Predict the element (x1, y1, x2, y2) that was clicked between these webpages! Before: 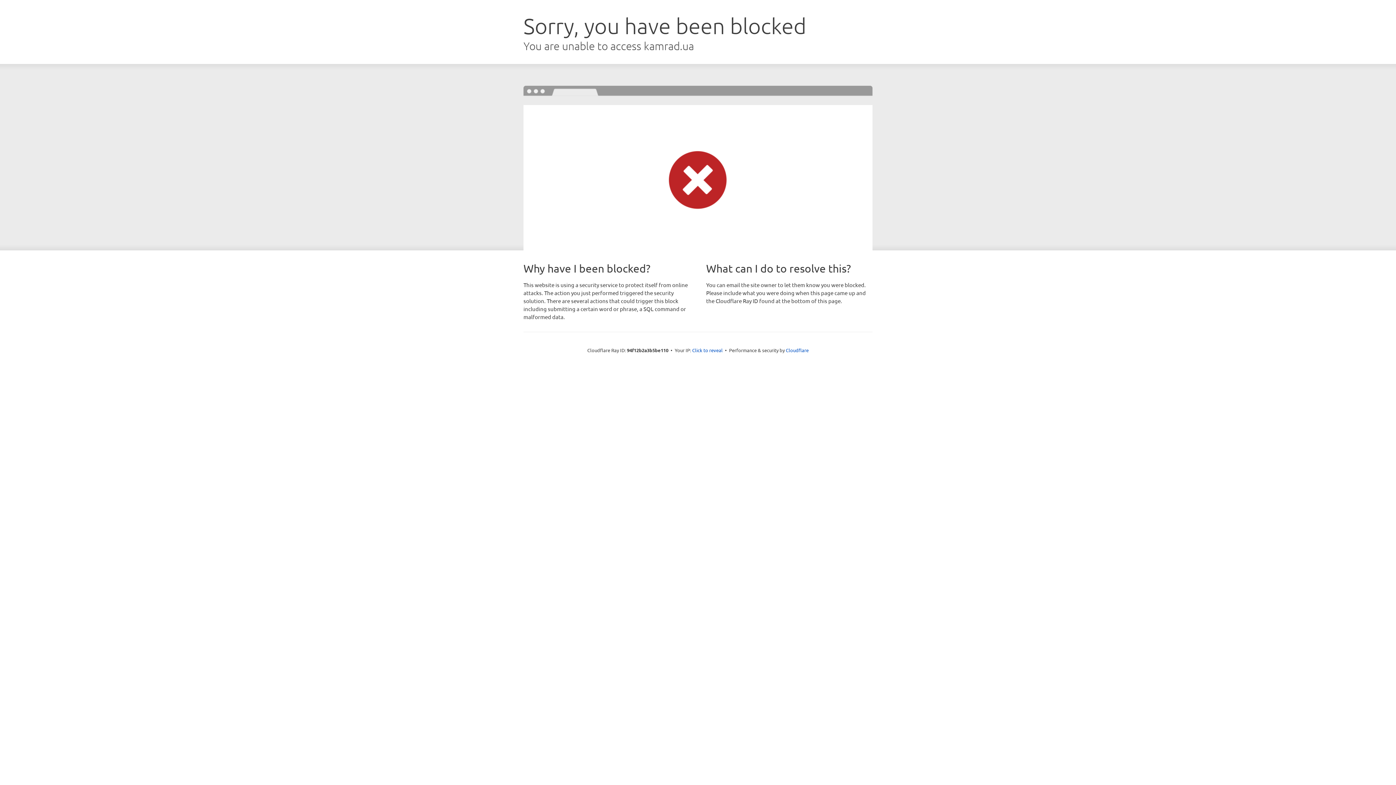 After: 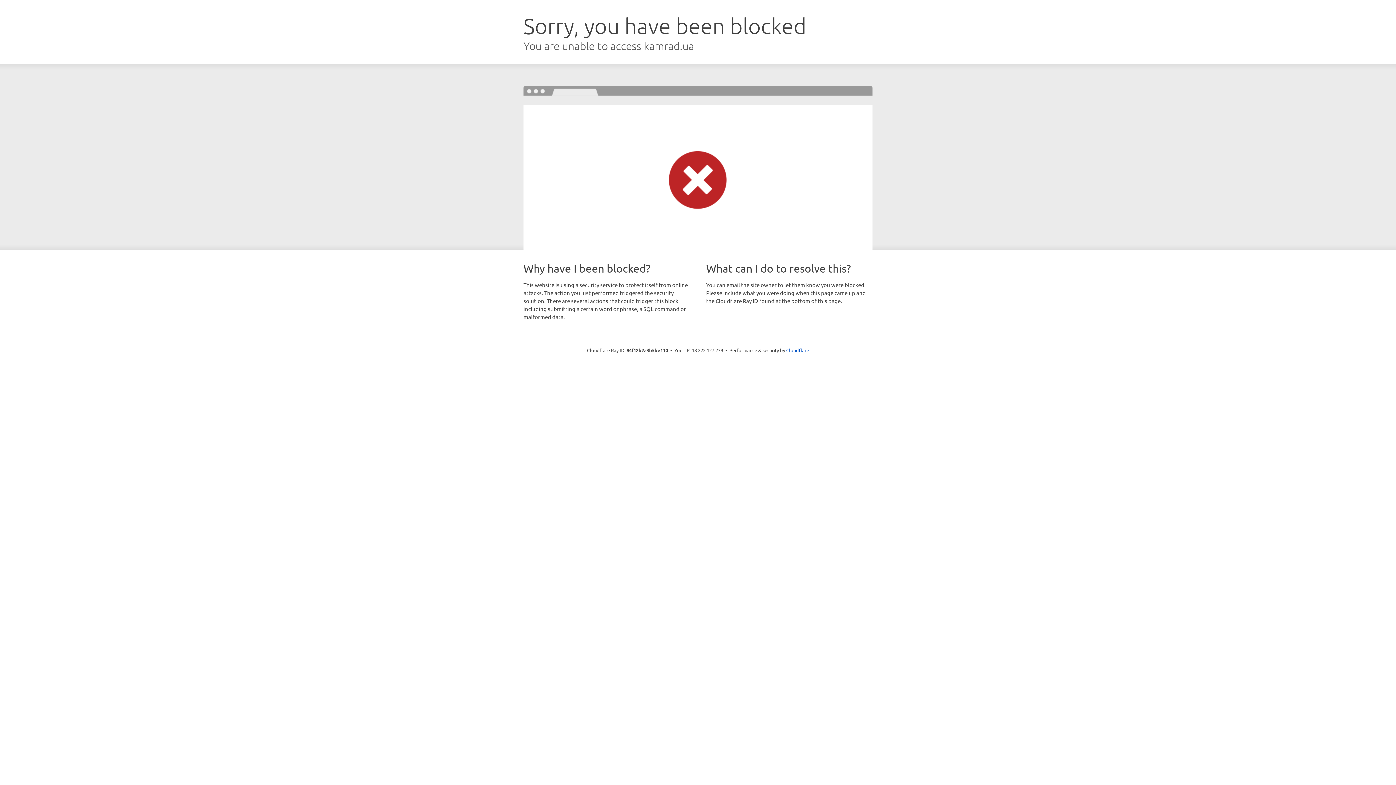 Action: bbox: (692, 346, 722, 353) label: Click to reveal